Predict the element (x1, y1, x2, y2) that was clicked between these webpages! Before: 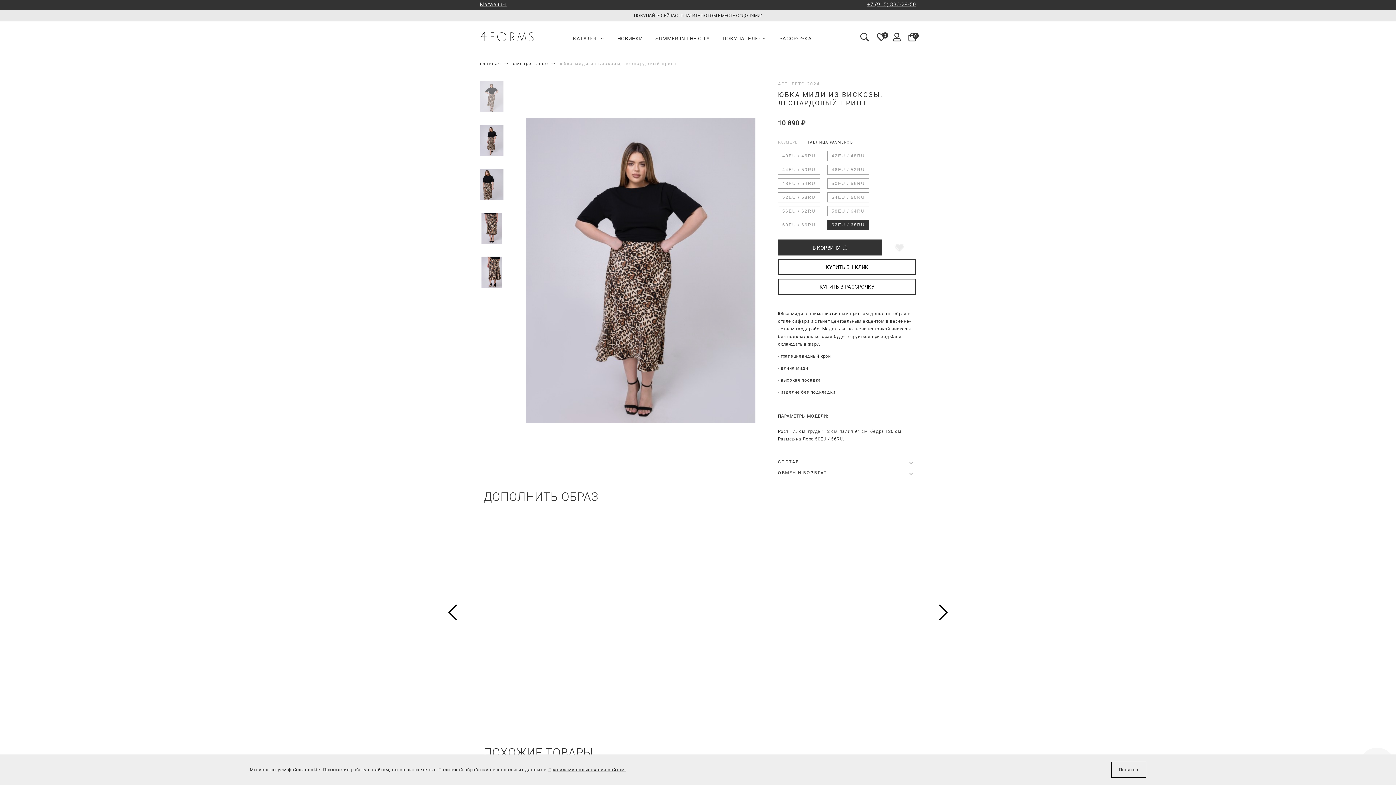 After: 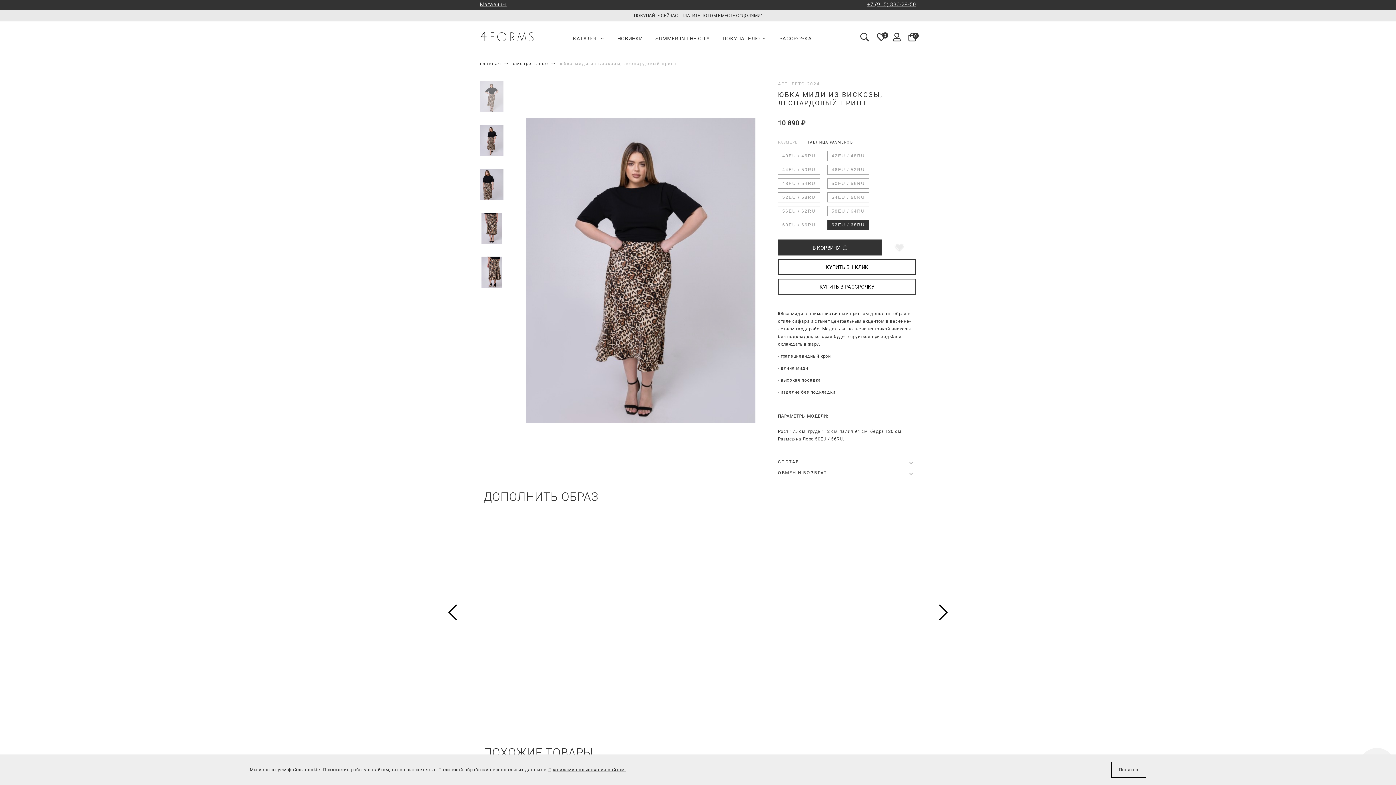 Action: label: КУПИТЬ В РАССРОЧКУ bbox: (778, 279, 916, 295)